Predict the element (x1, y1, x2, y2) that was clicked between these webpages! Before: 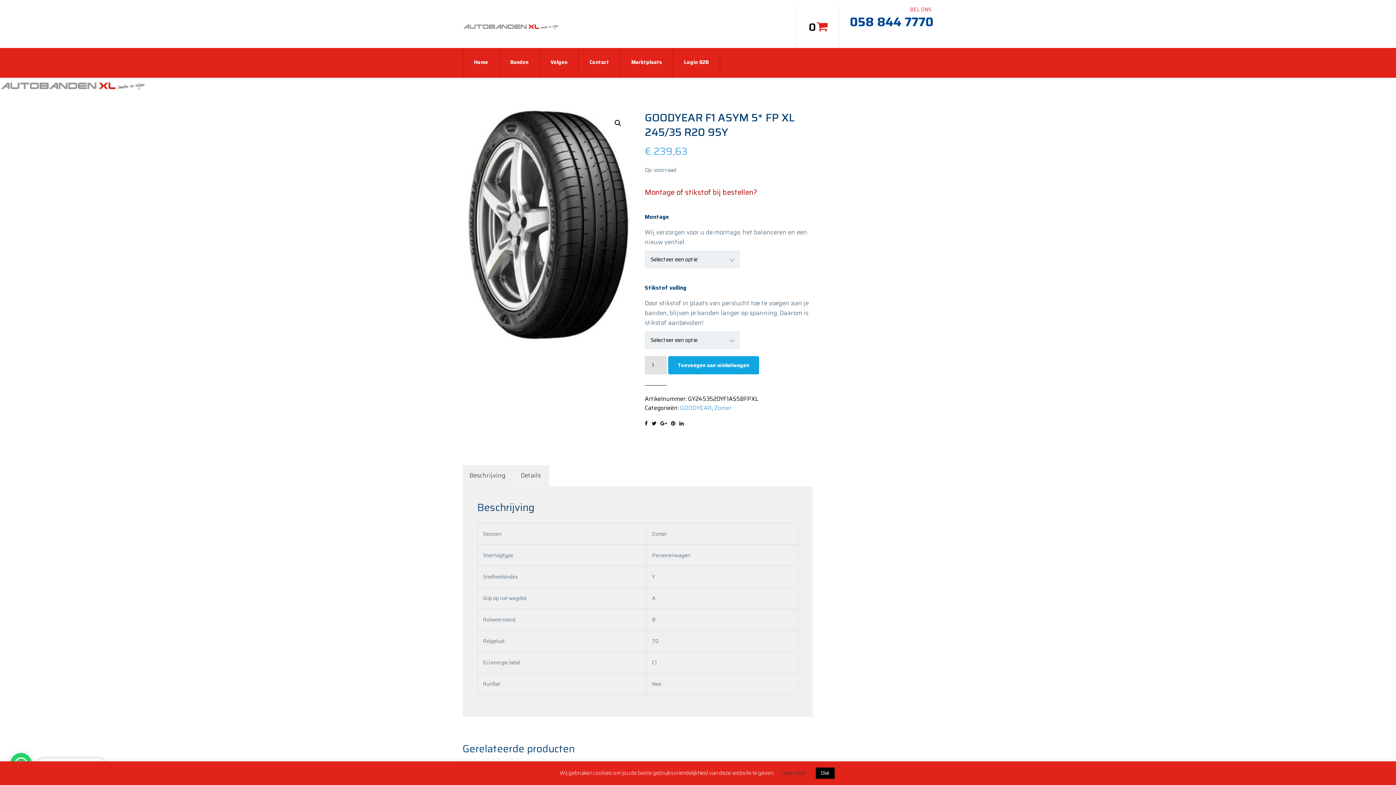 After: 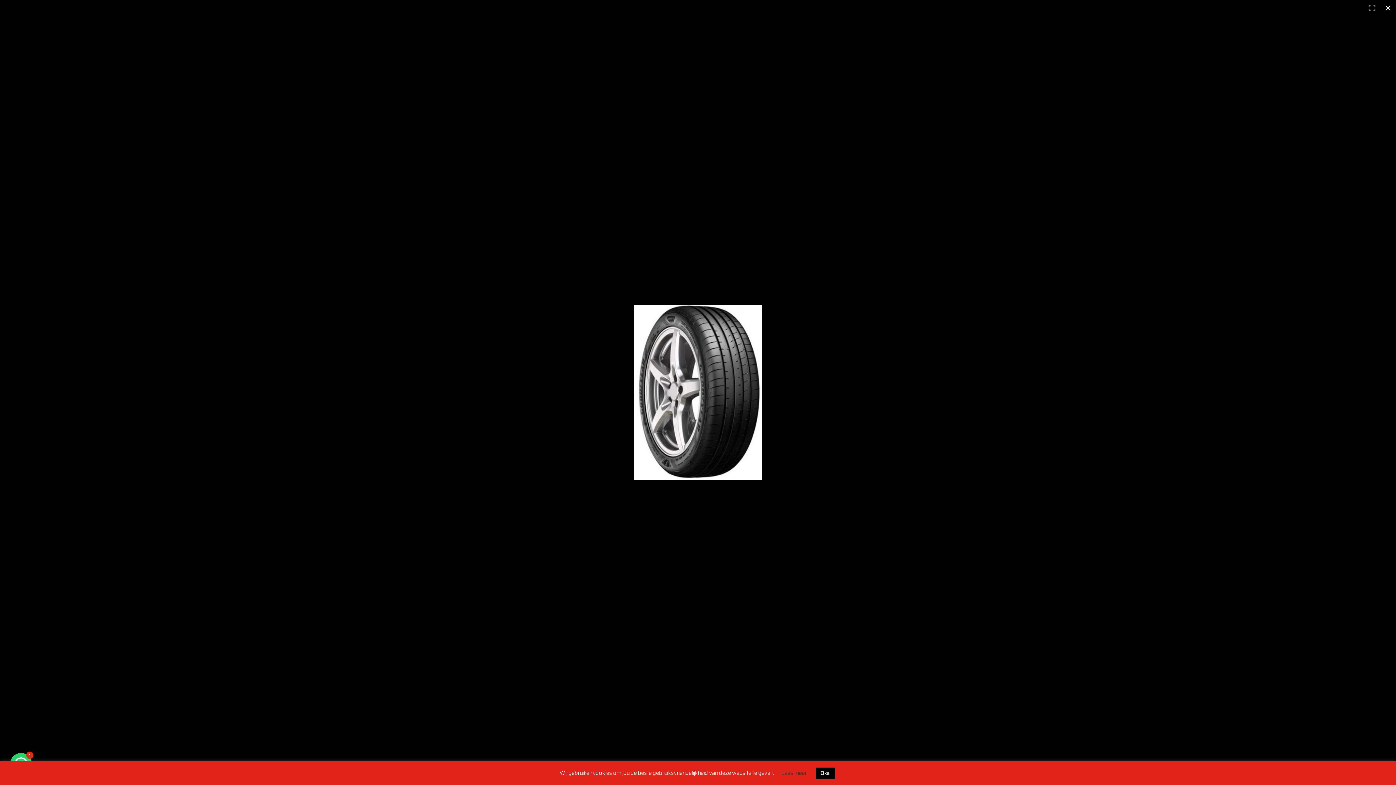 Action: label: Afbeeldinggalerij in volledig scherm bekijken bbox: (611, 116, 624, 129)